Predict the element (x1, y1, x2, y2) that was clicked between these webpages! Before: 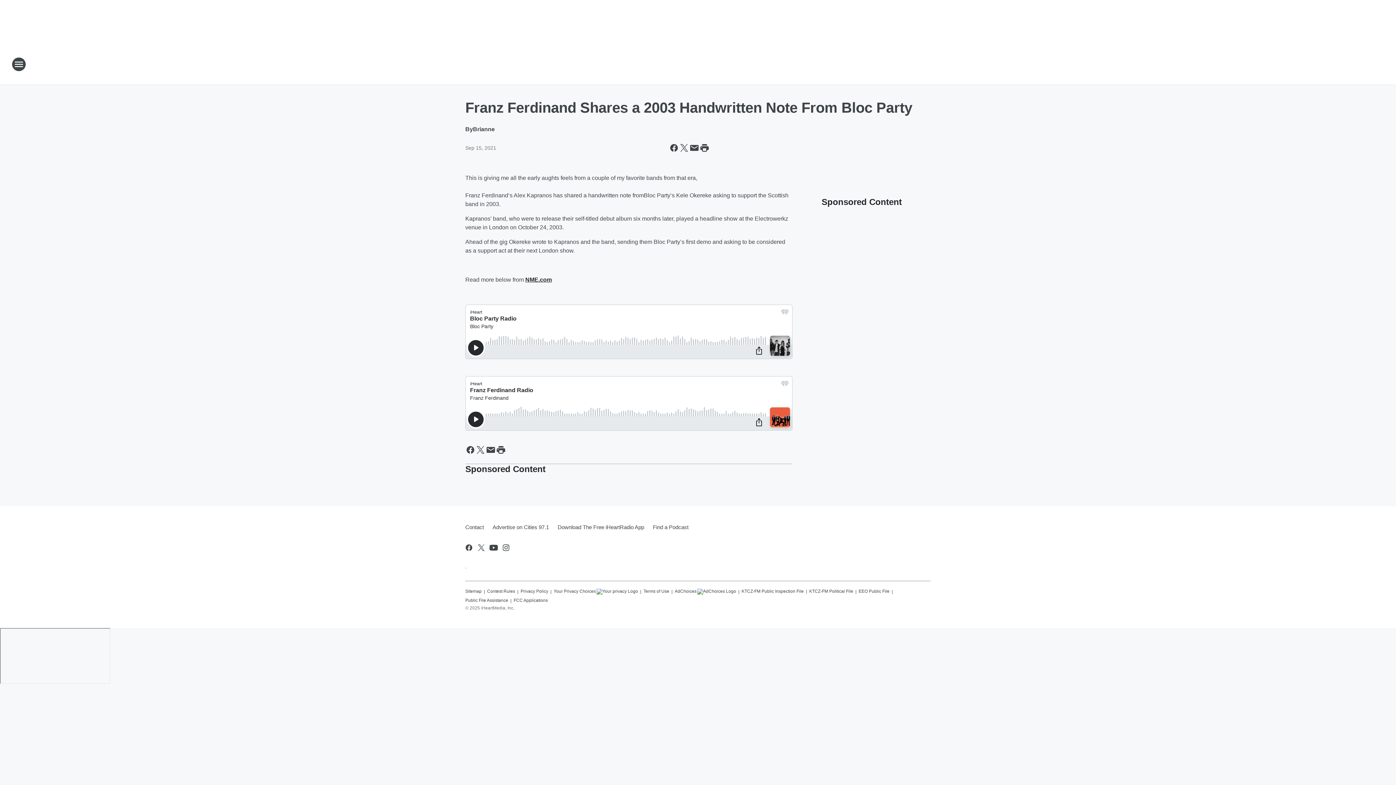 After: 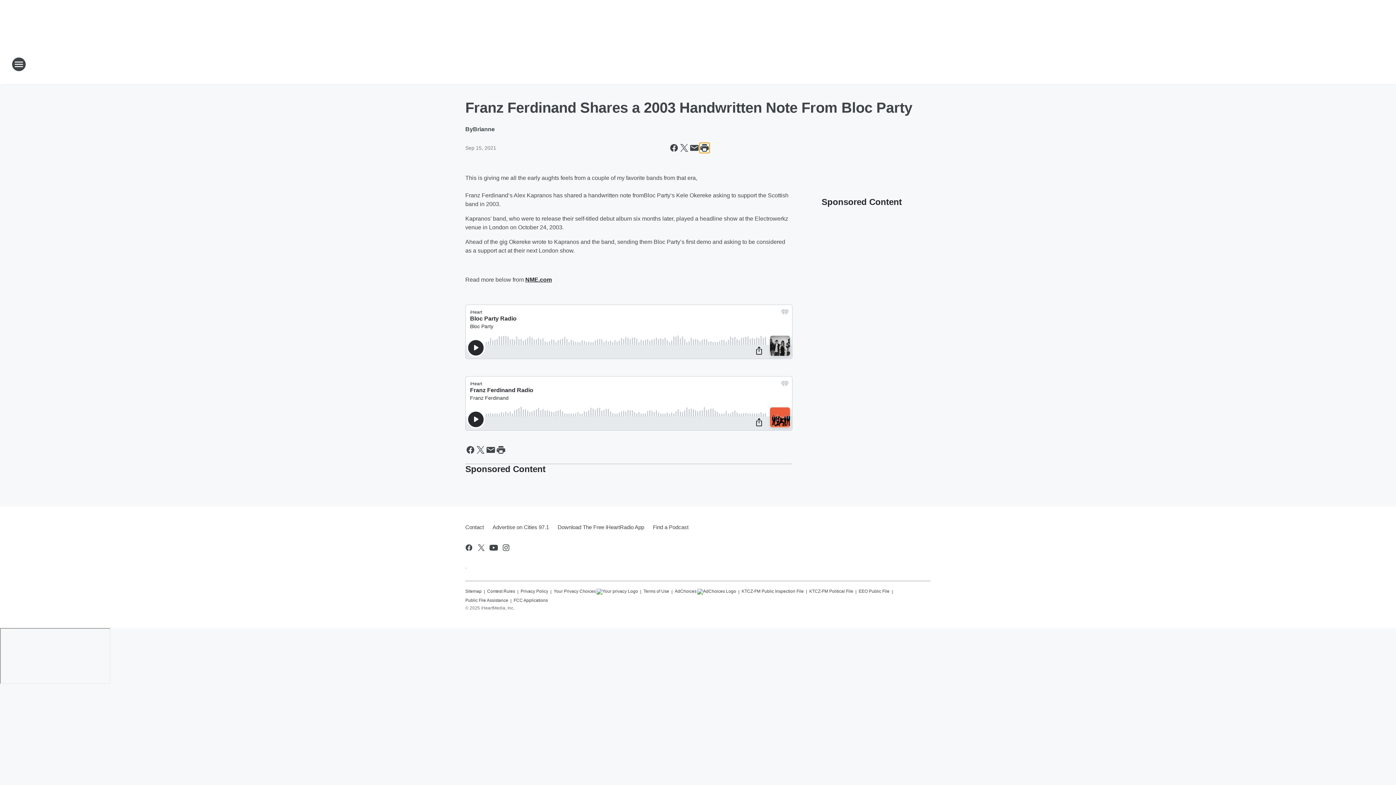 Action: label: Print this page bbox: (699, 142, 709, 153)